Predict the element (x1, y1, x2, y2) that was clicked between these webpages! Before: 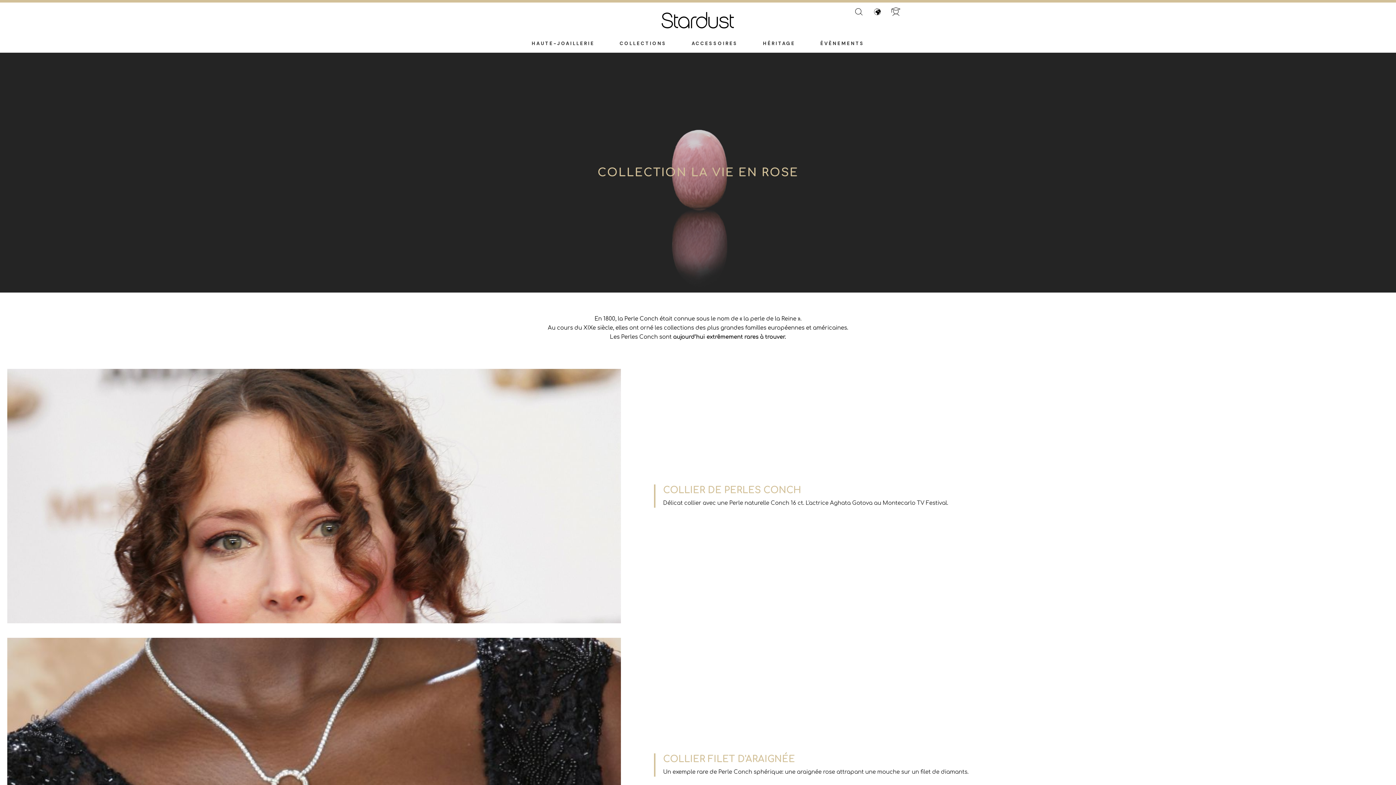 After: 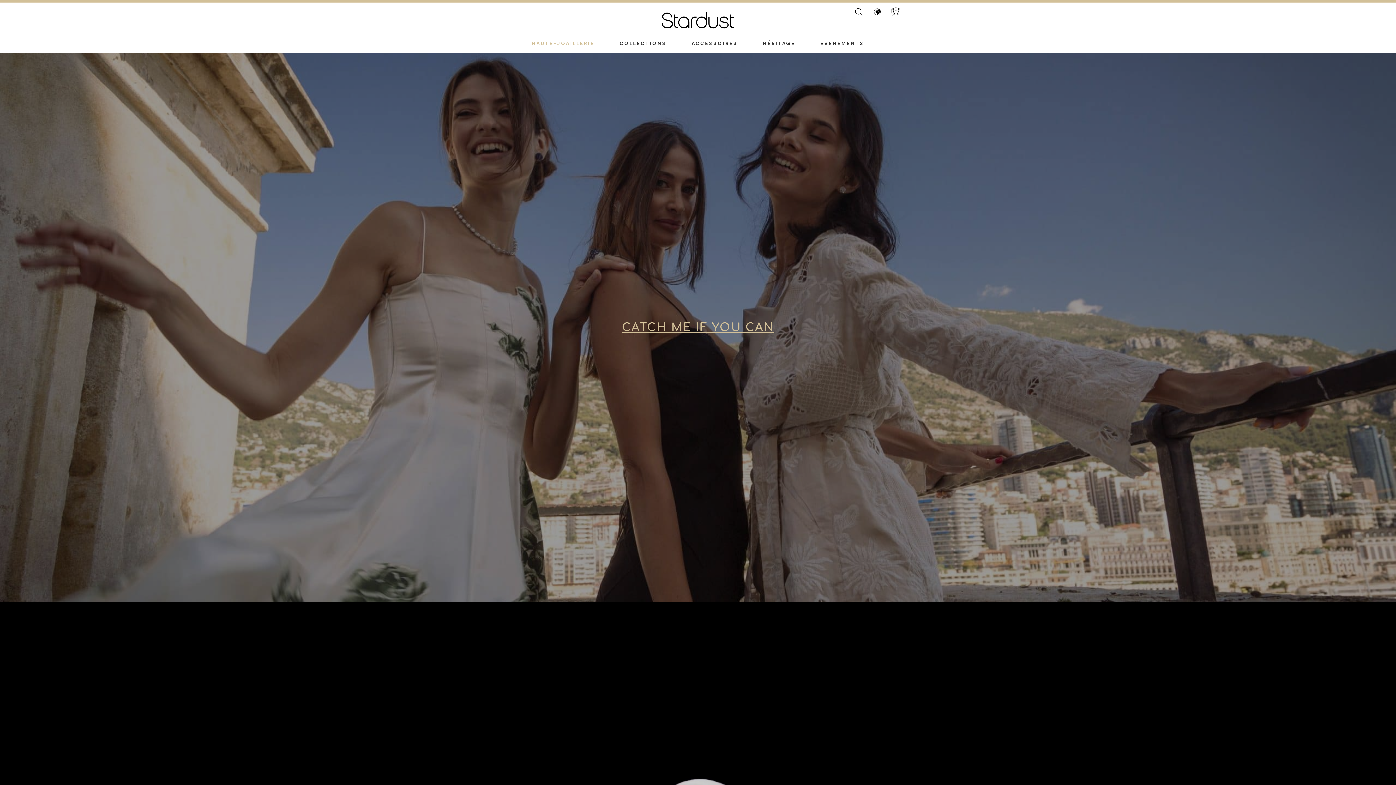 Action: label: HAUTE-JOAILLERIE bbox: (526, 34, 599, 52)